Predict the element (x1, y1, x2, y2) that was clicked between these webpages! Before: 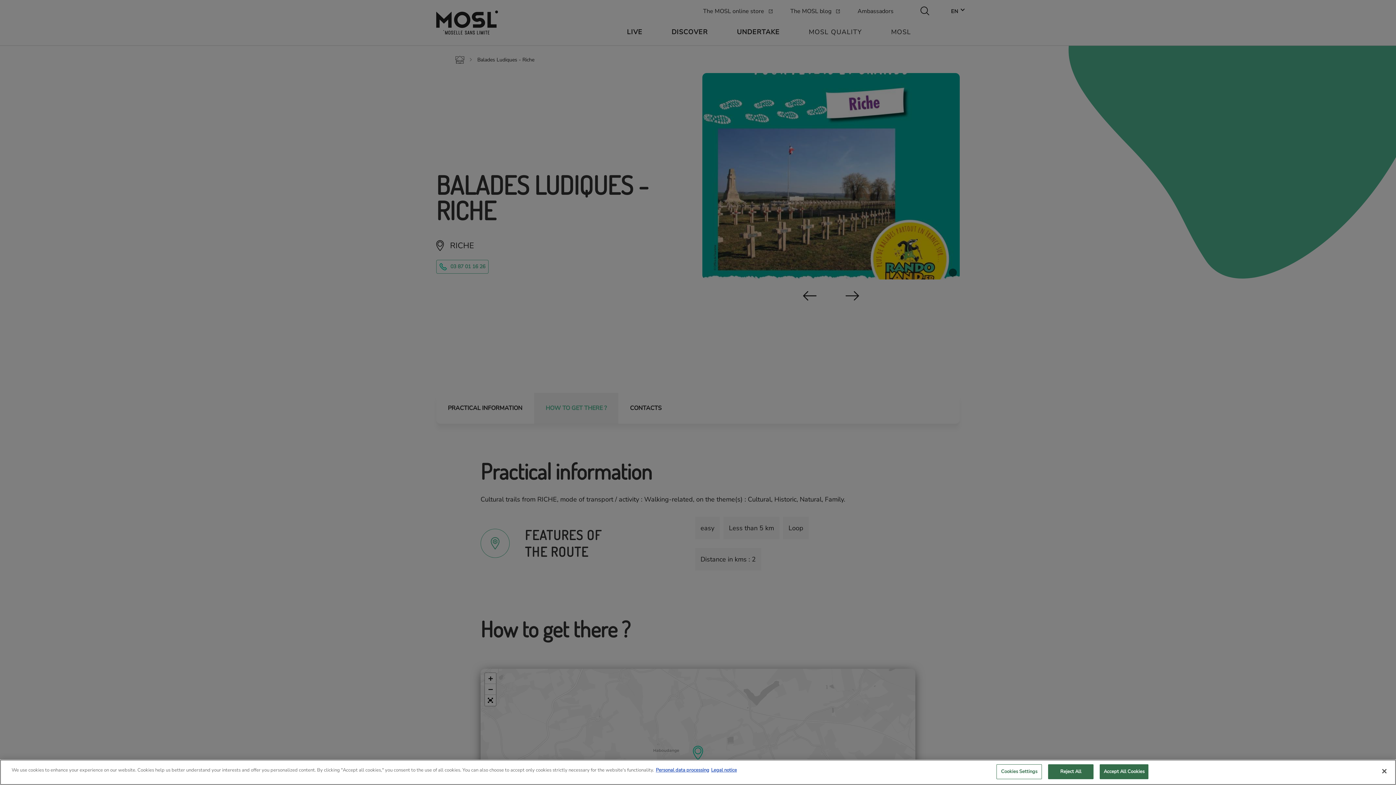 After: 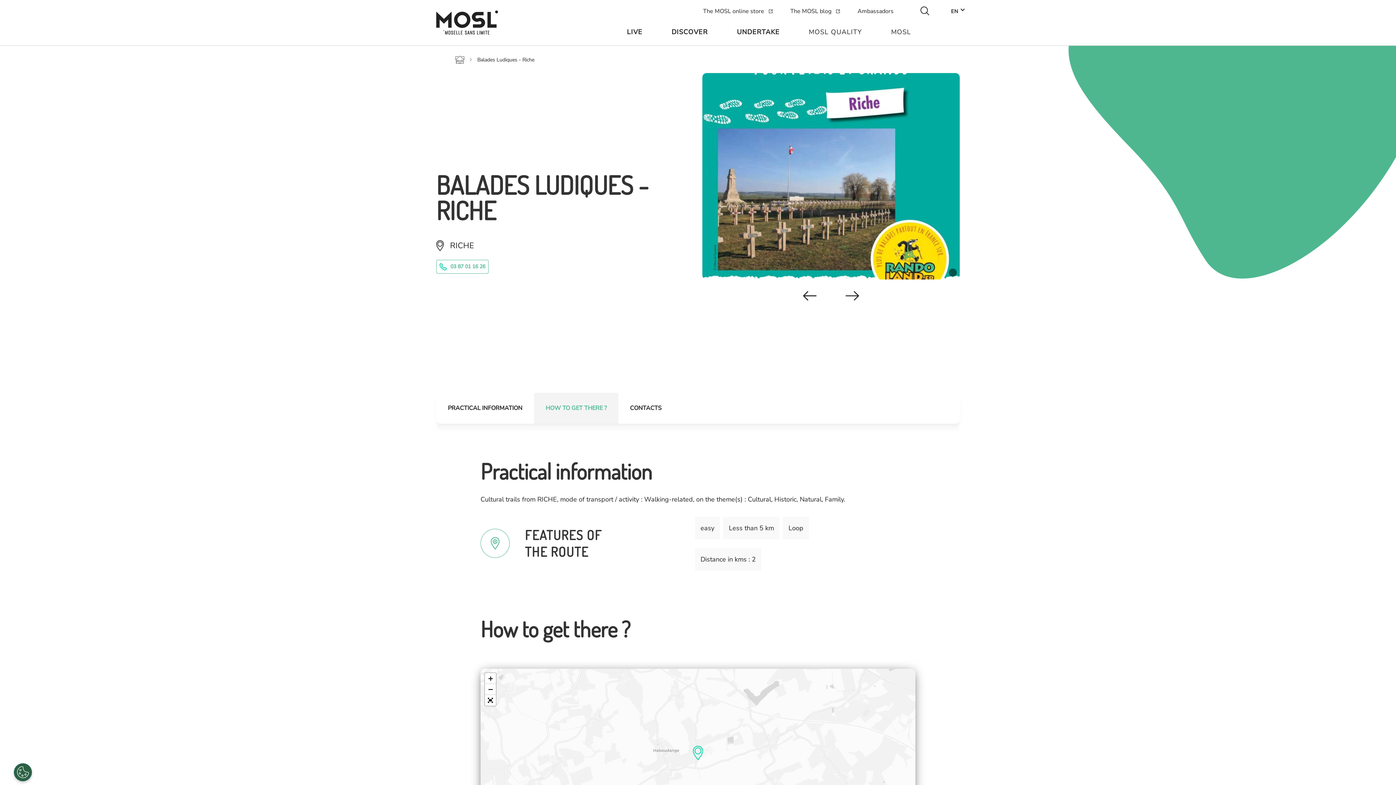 Action: label: Accept All Cookies bbox: (1100, 764, 1148, 779)